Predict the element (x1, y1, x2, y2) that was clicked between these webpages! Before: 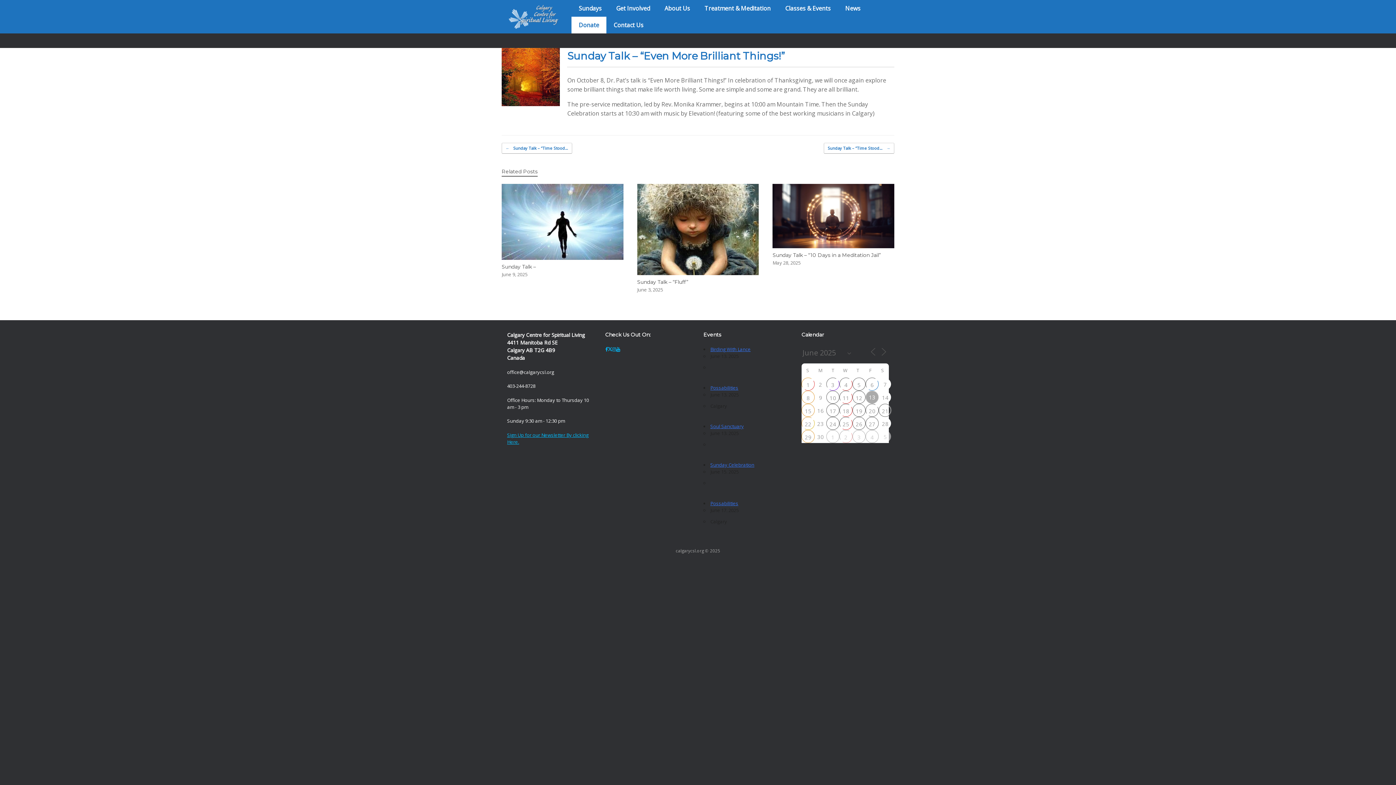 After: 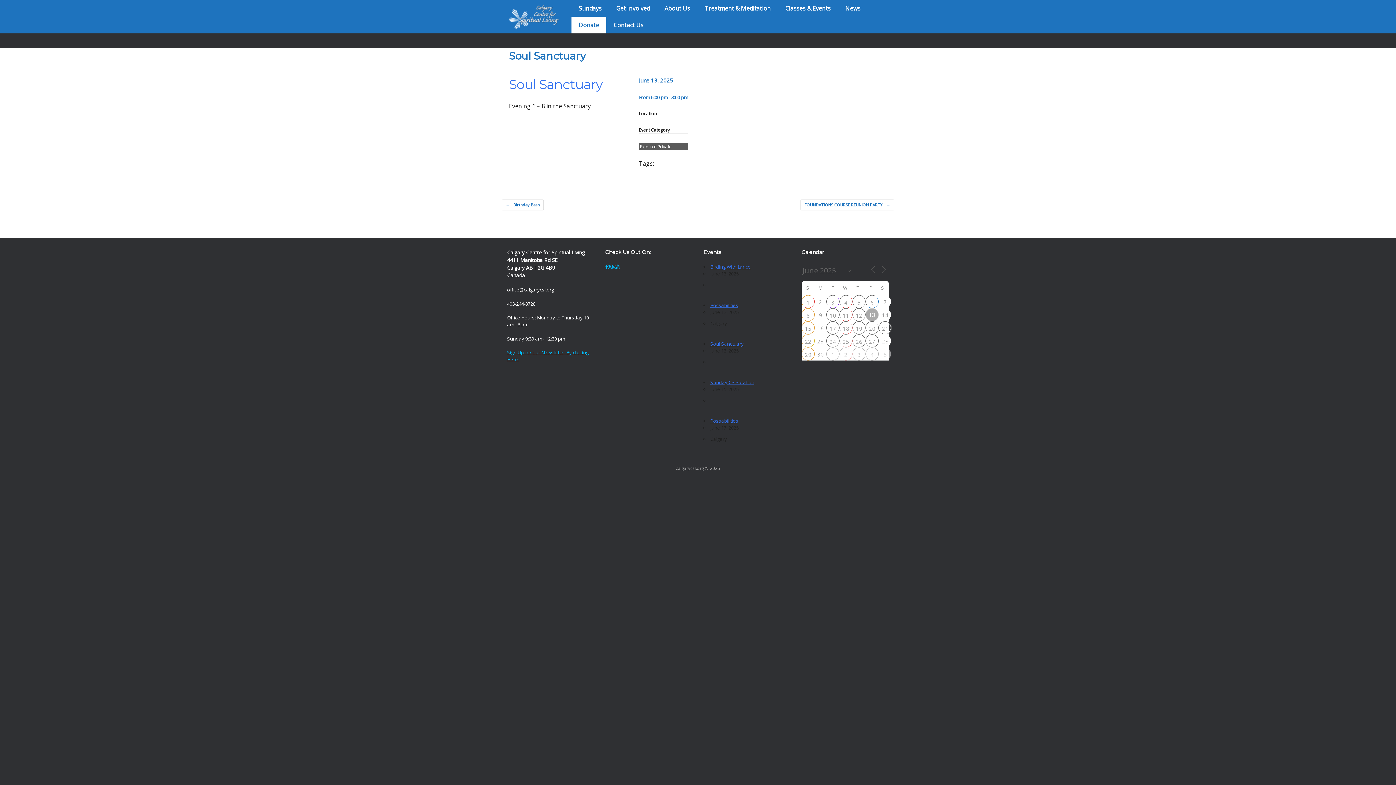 Action: bbox: (710, 423, 744, 429) label: Soul Sanctuary